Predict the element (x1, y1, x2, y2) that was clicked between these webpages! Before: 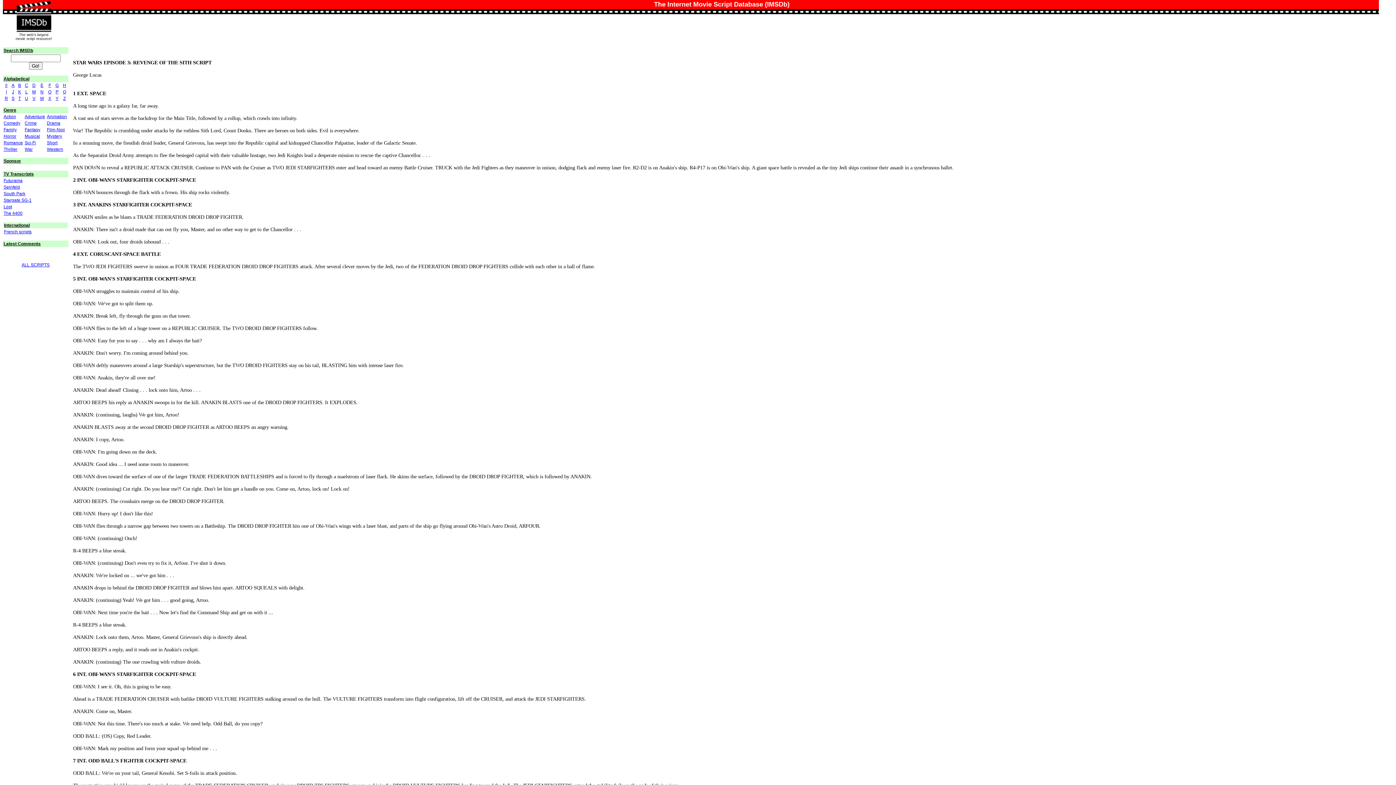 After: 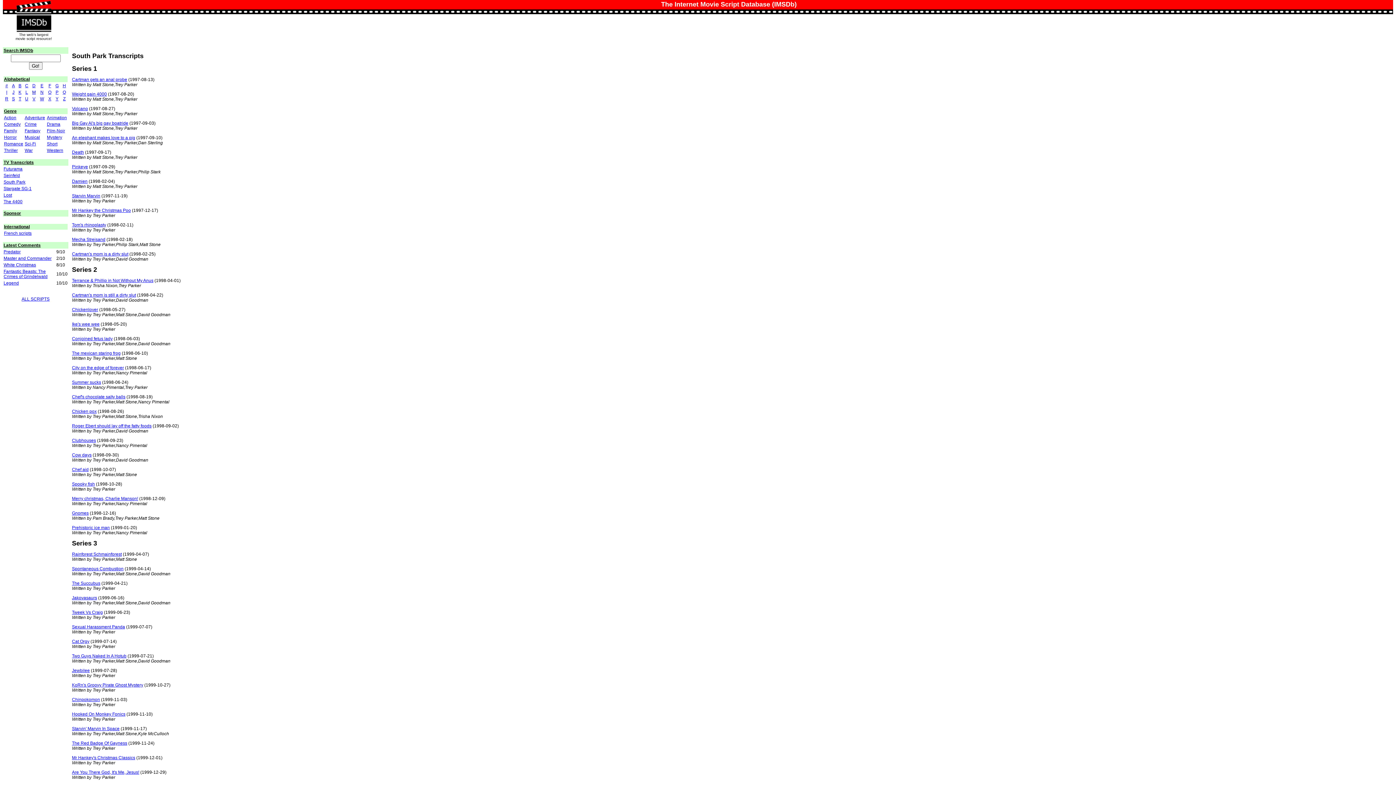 Action: bbox: (3, 191, 25, 196) label: South Park